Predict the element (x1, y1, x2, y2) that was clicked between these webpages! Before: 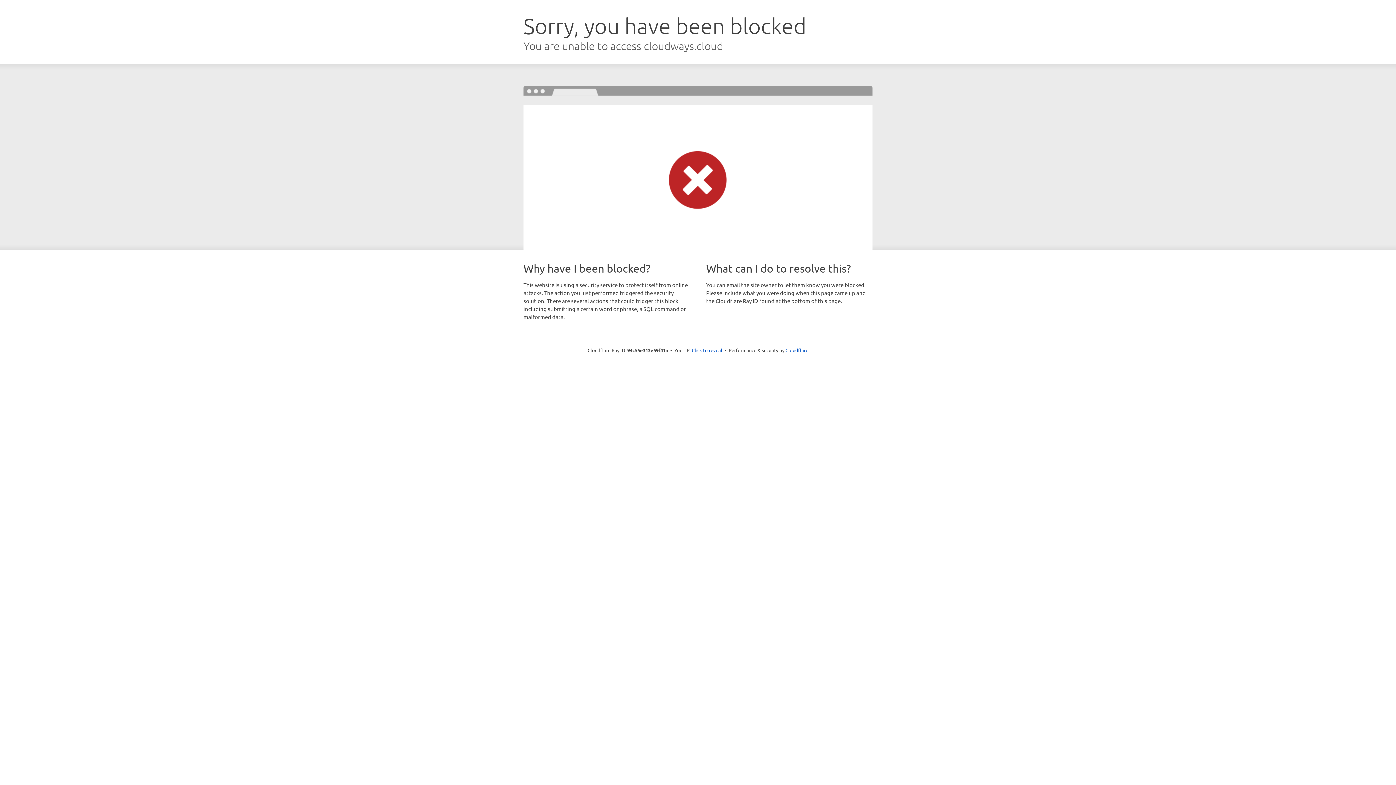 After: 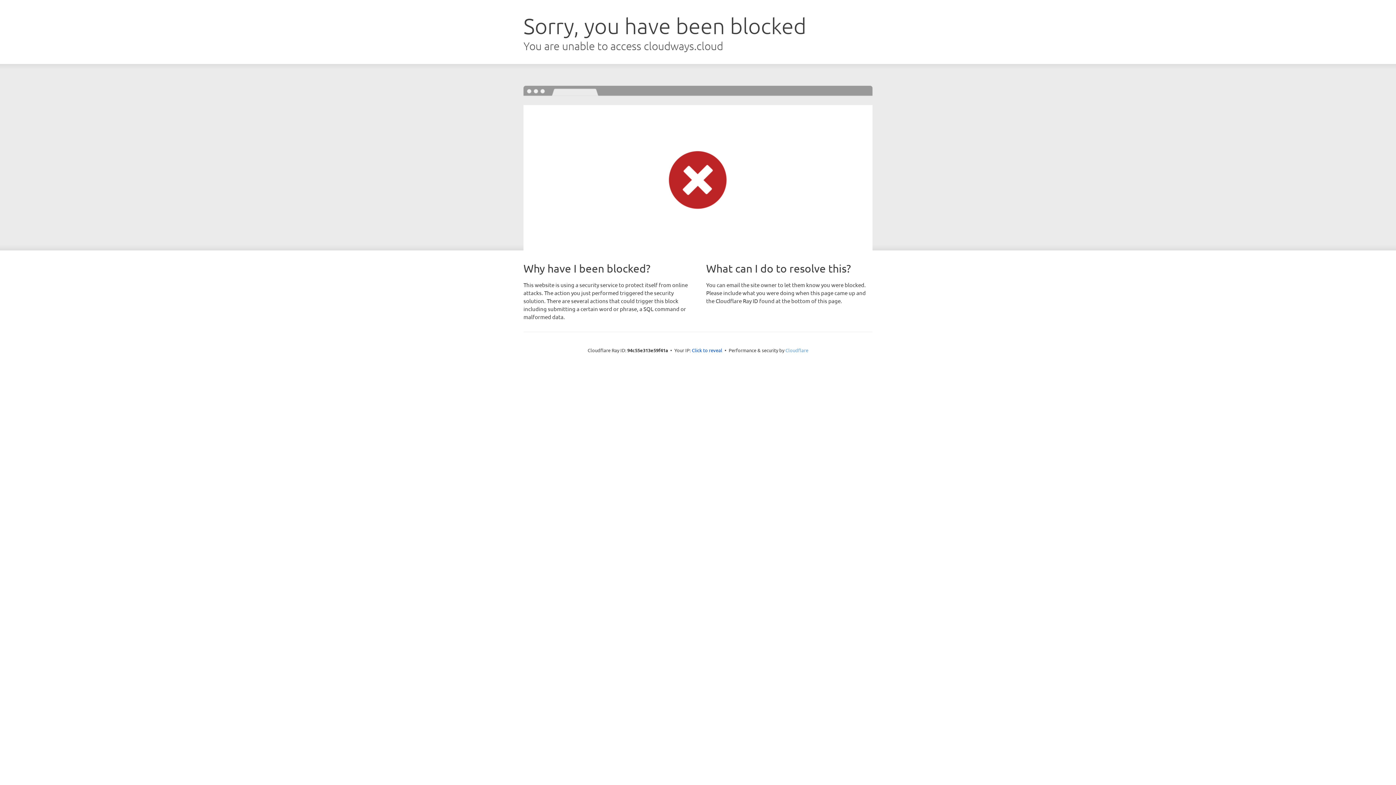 Action: label: Cloudflare bbox: (785, 347, 808, 353)